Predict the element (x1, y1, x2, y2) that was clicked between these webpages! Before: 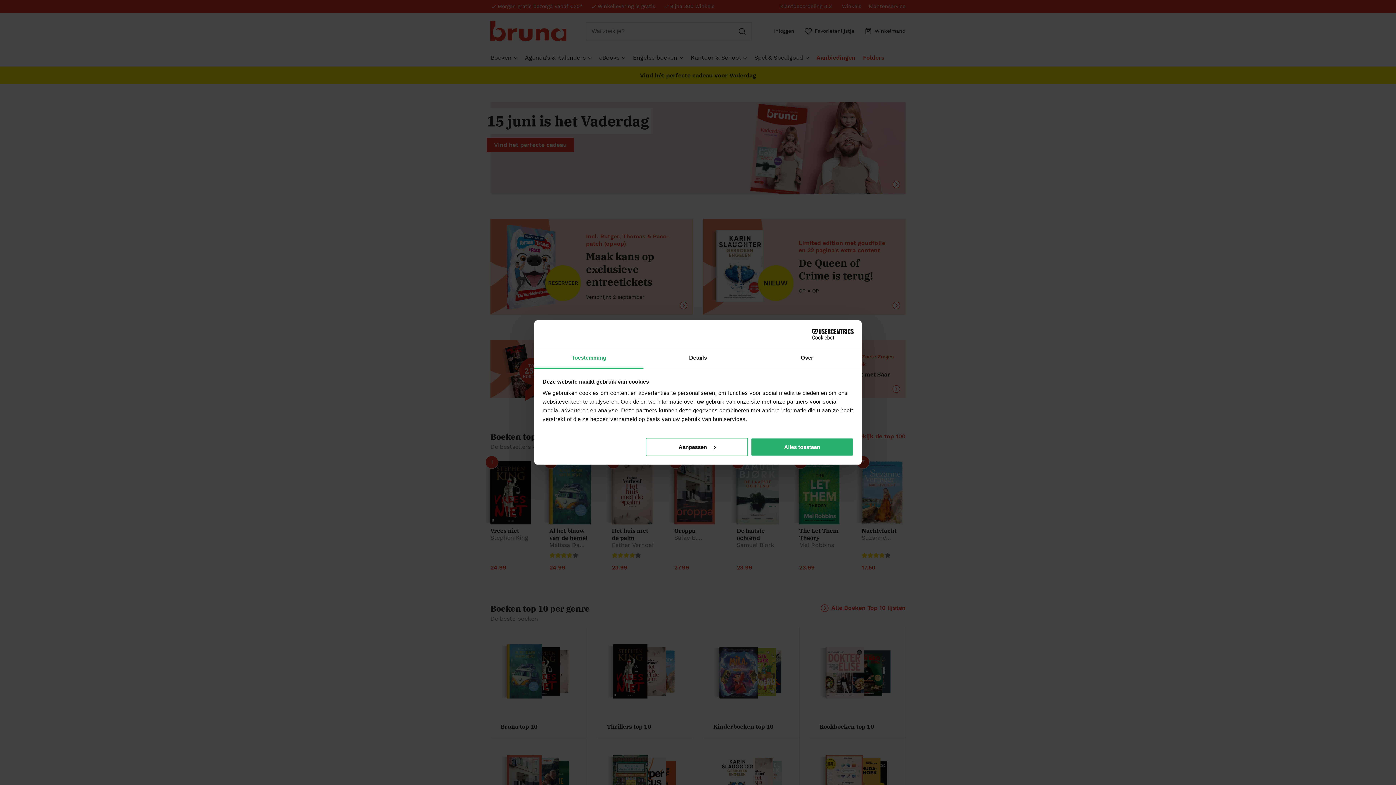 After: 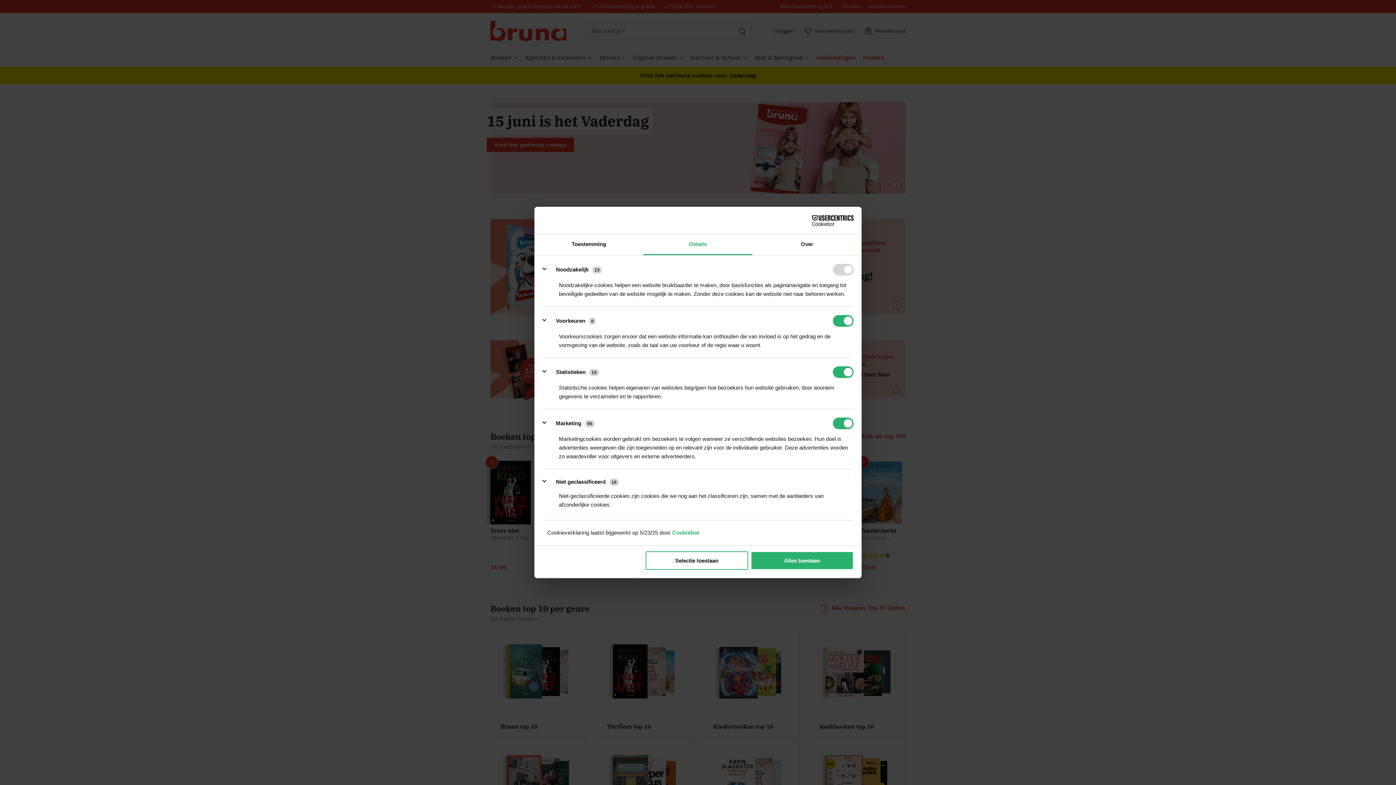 Action: label: Details bbox: (643, 348, 752, 368)